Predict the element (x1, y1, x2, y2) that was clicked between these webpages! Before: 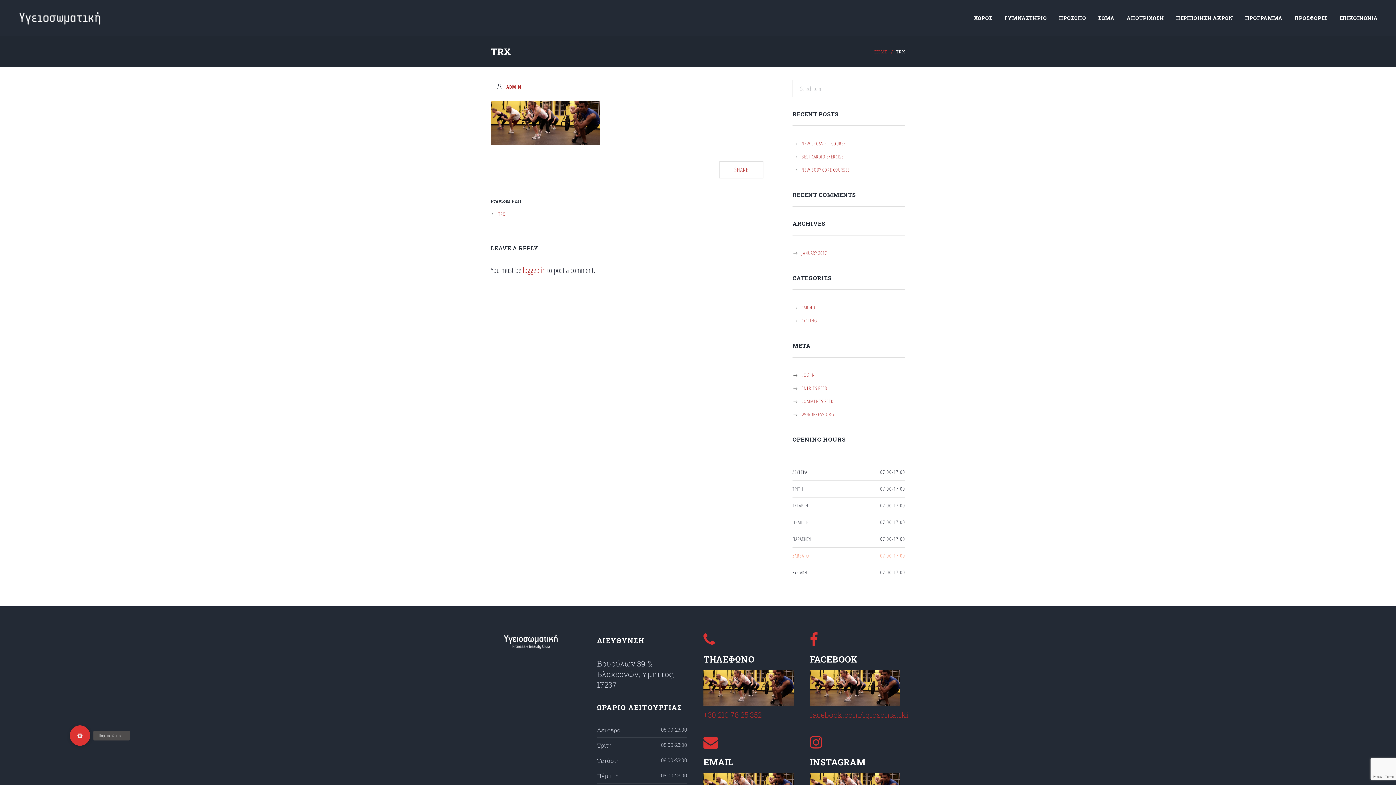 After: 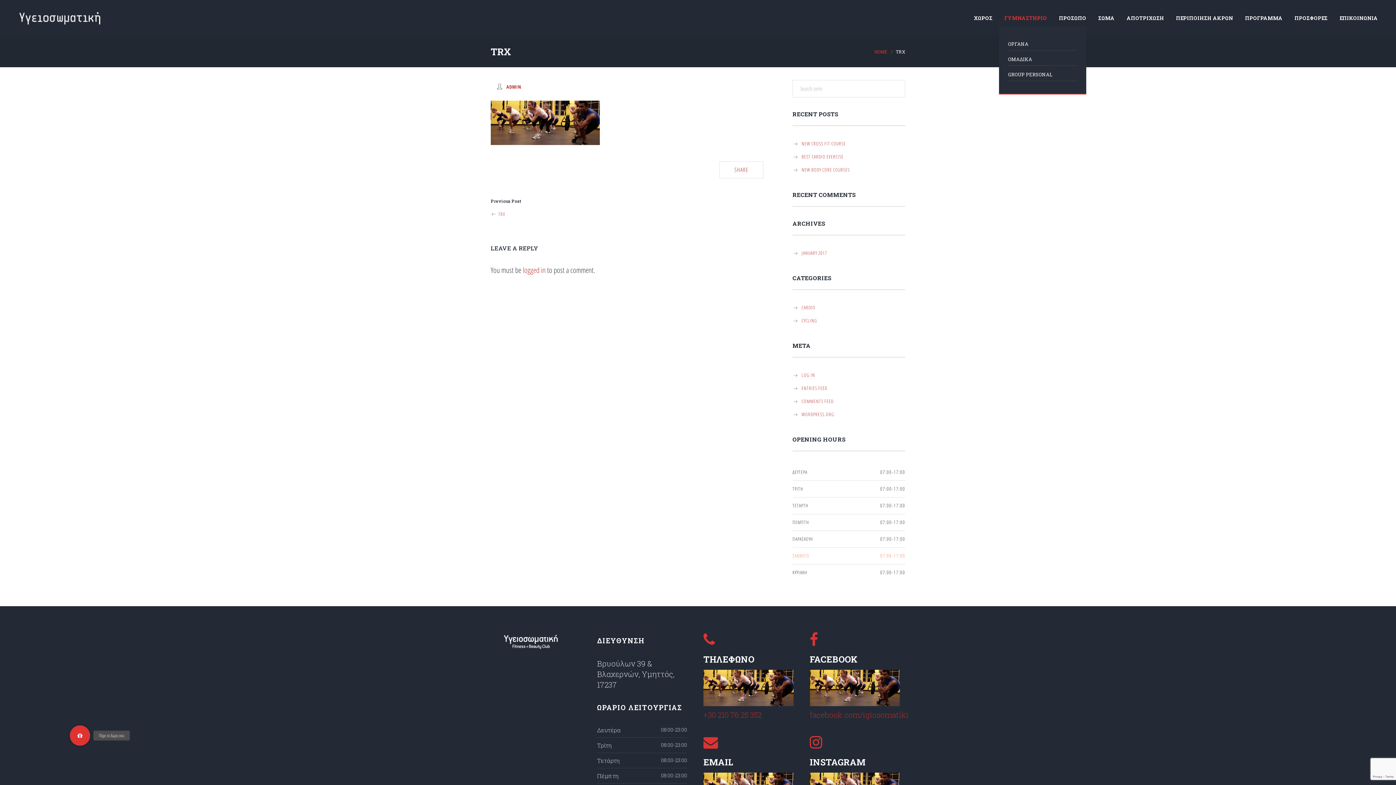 Action: label: ΓΥΜΝΑΣΤΗΡΙΟ bbox: (1004, 11, 1047, 25)